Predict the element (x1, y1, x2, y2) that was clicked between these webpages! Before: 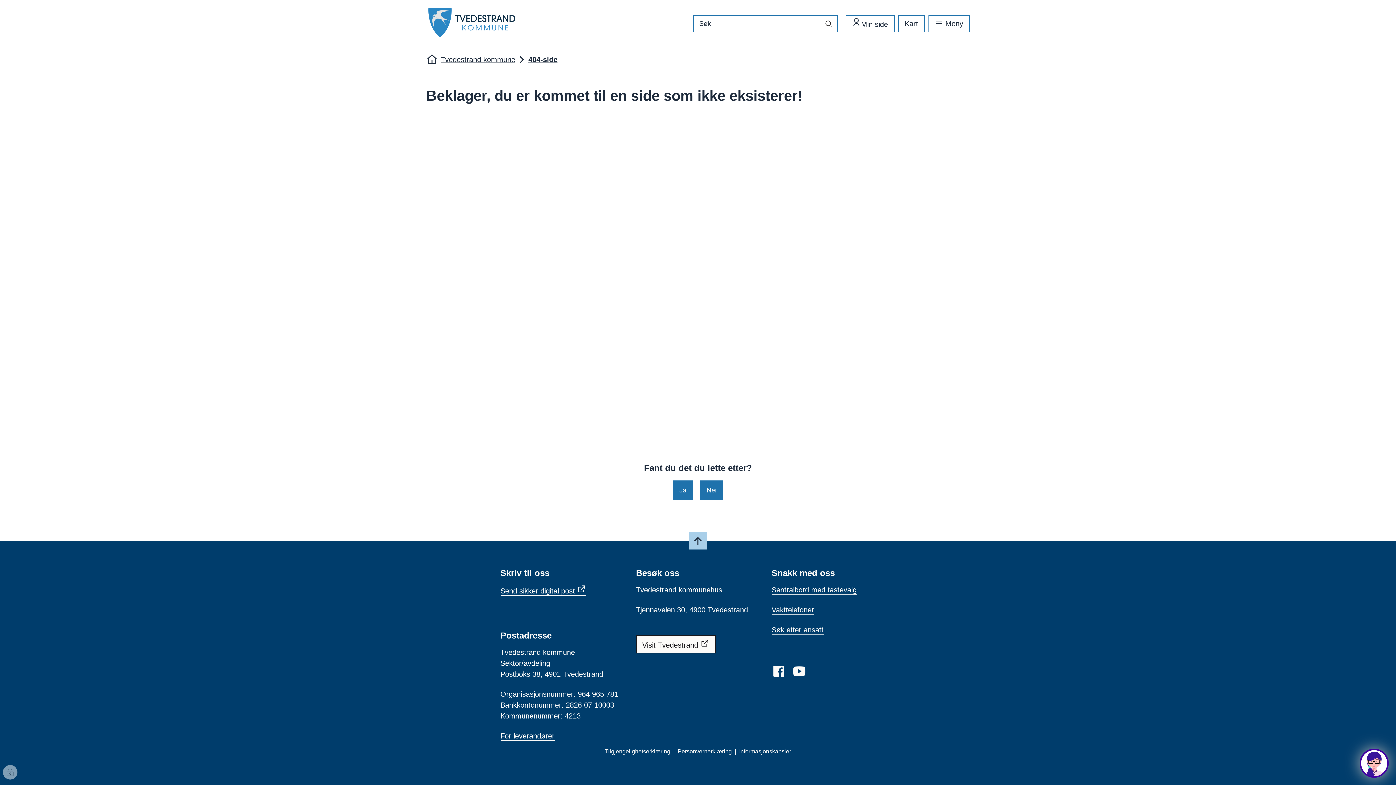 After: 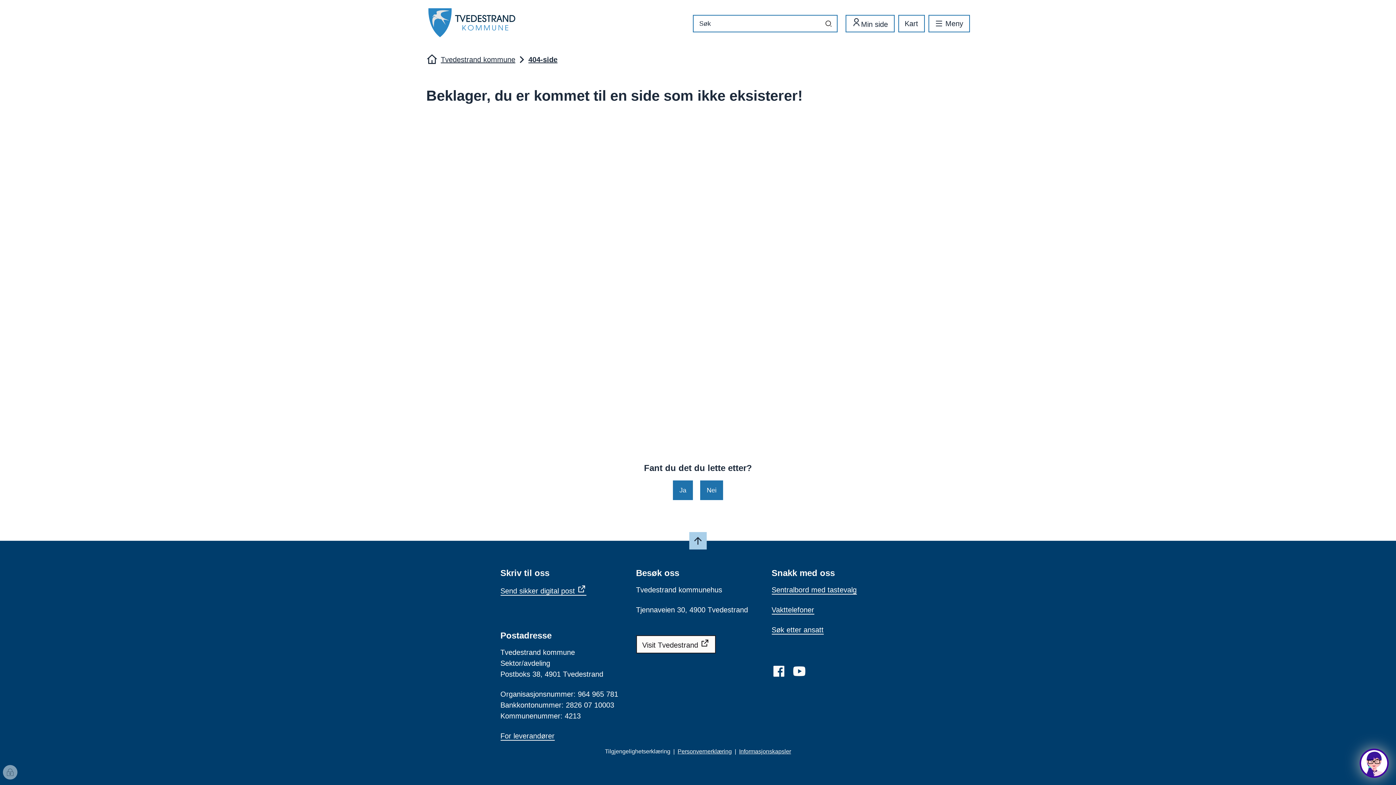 Action: label: Tilgjengelighetserklæring bbox: (605, 748, 670, 754)